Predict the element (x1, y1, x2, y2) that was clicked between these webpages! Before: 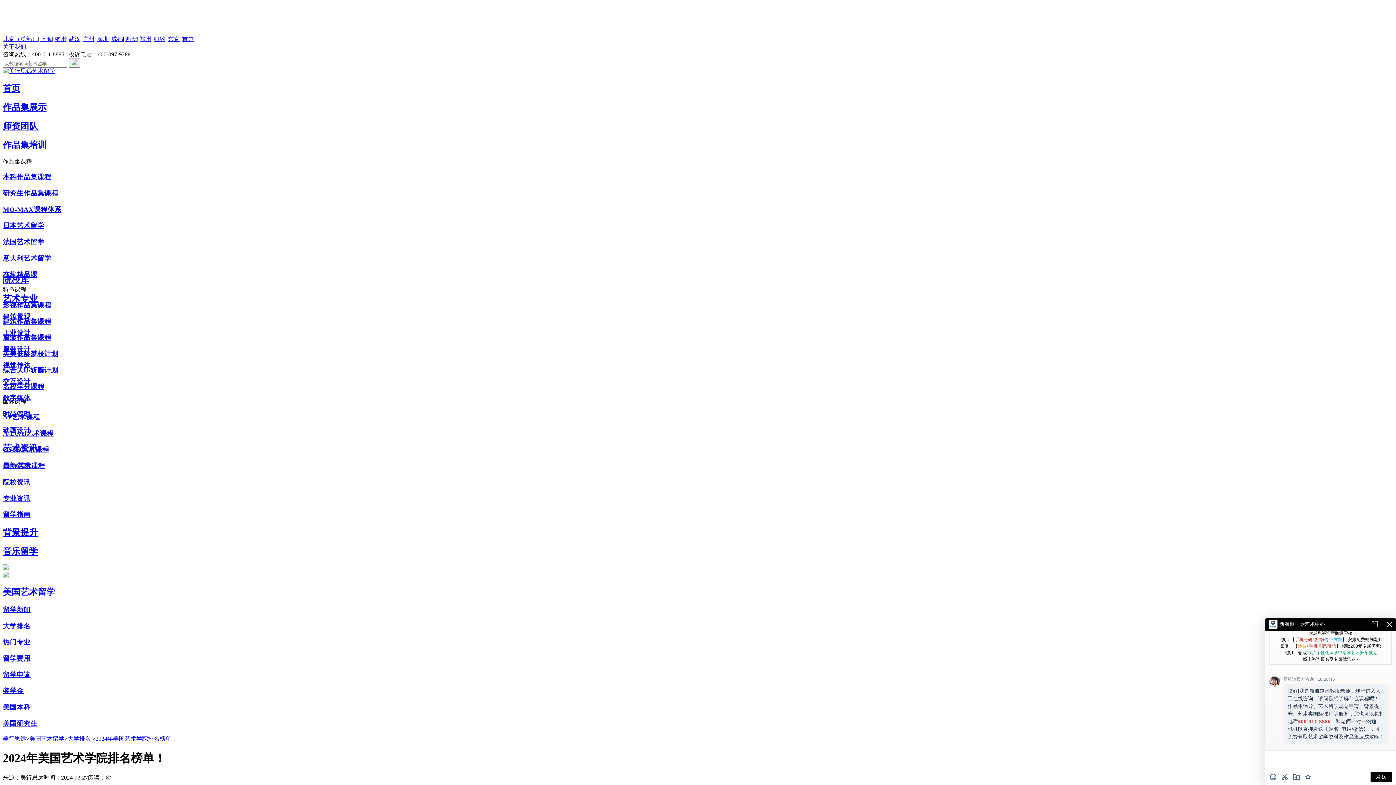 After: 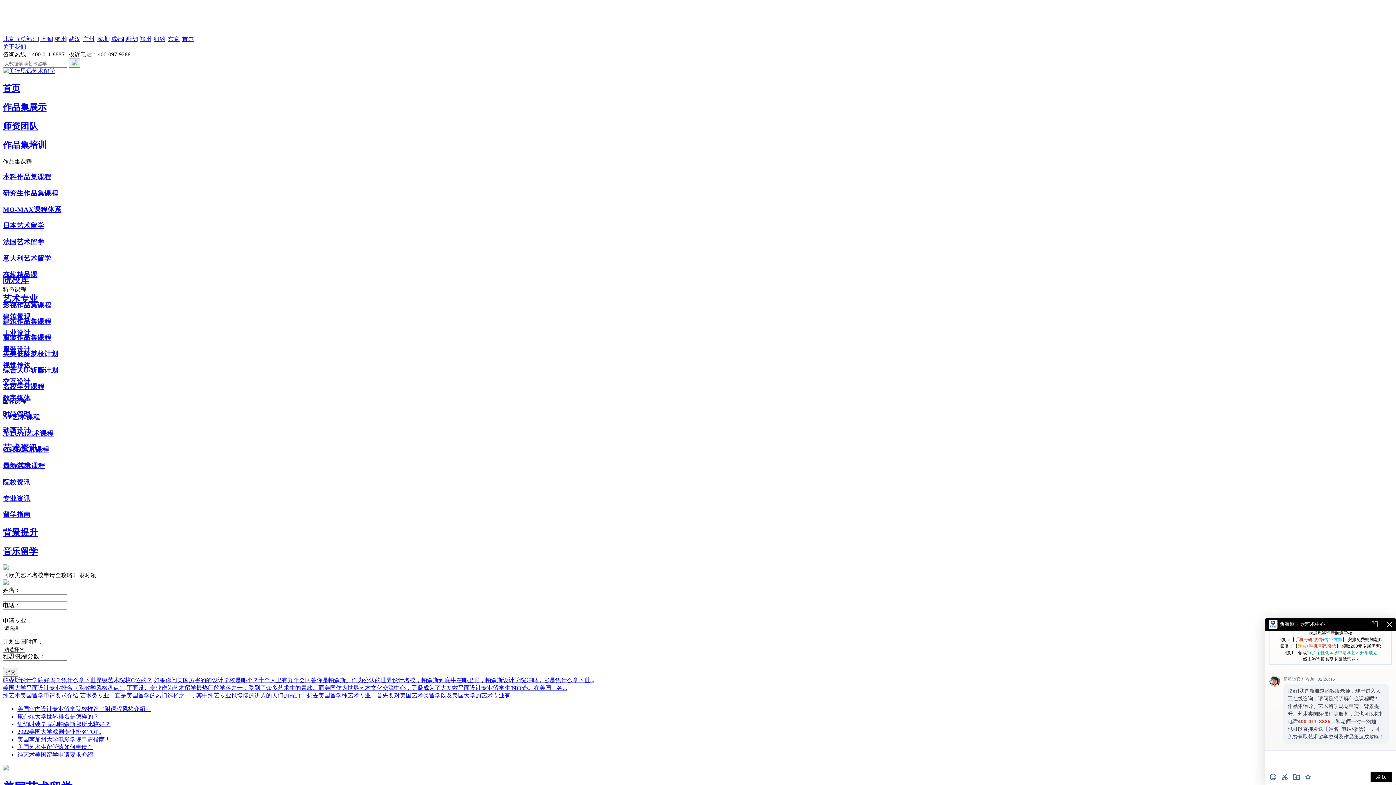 Action: label: 美国艺术留学 bbox: (2, 587, 55, 597)